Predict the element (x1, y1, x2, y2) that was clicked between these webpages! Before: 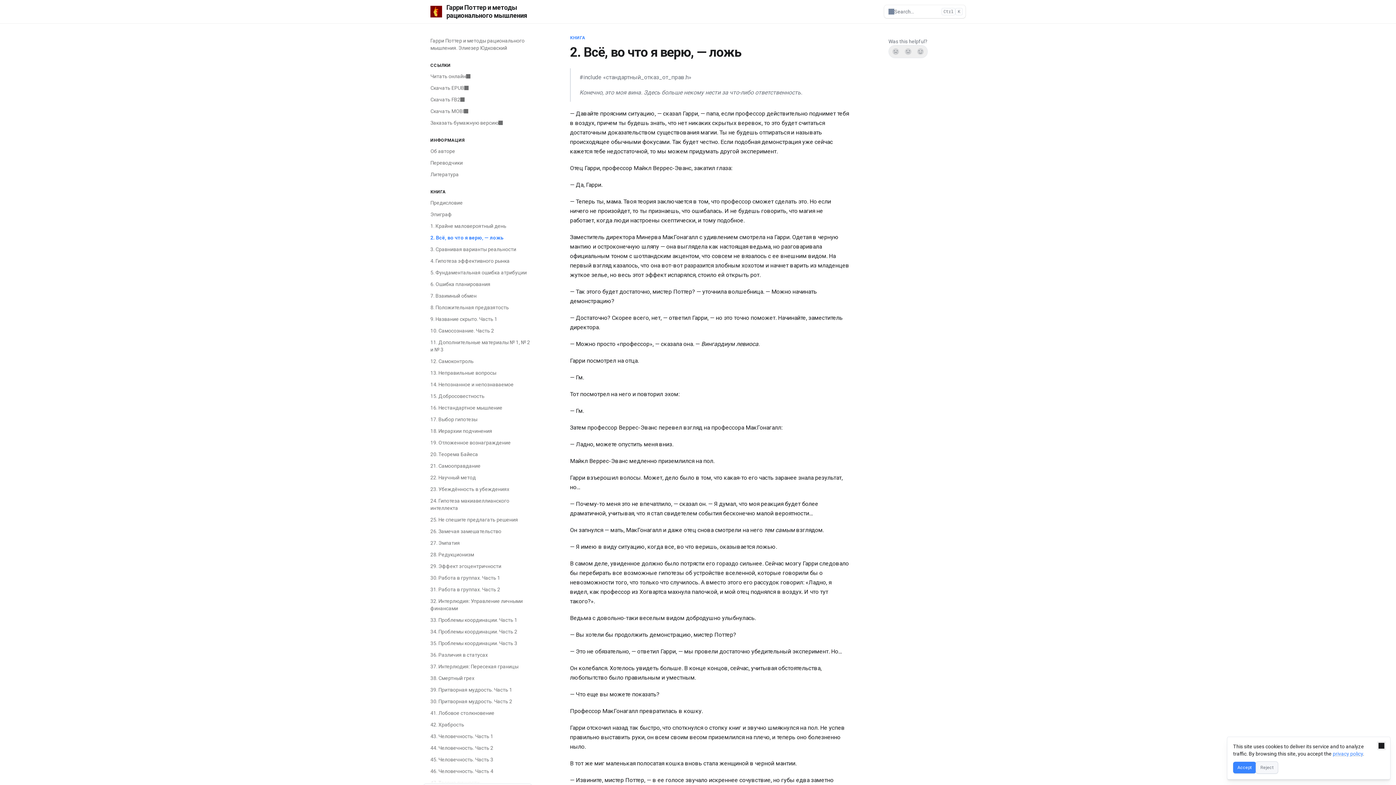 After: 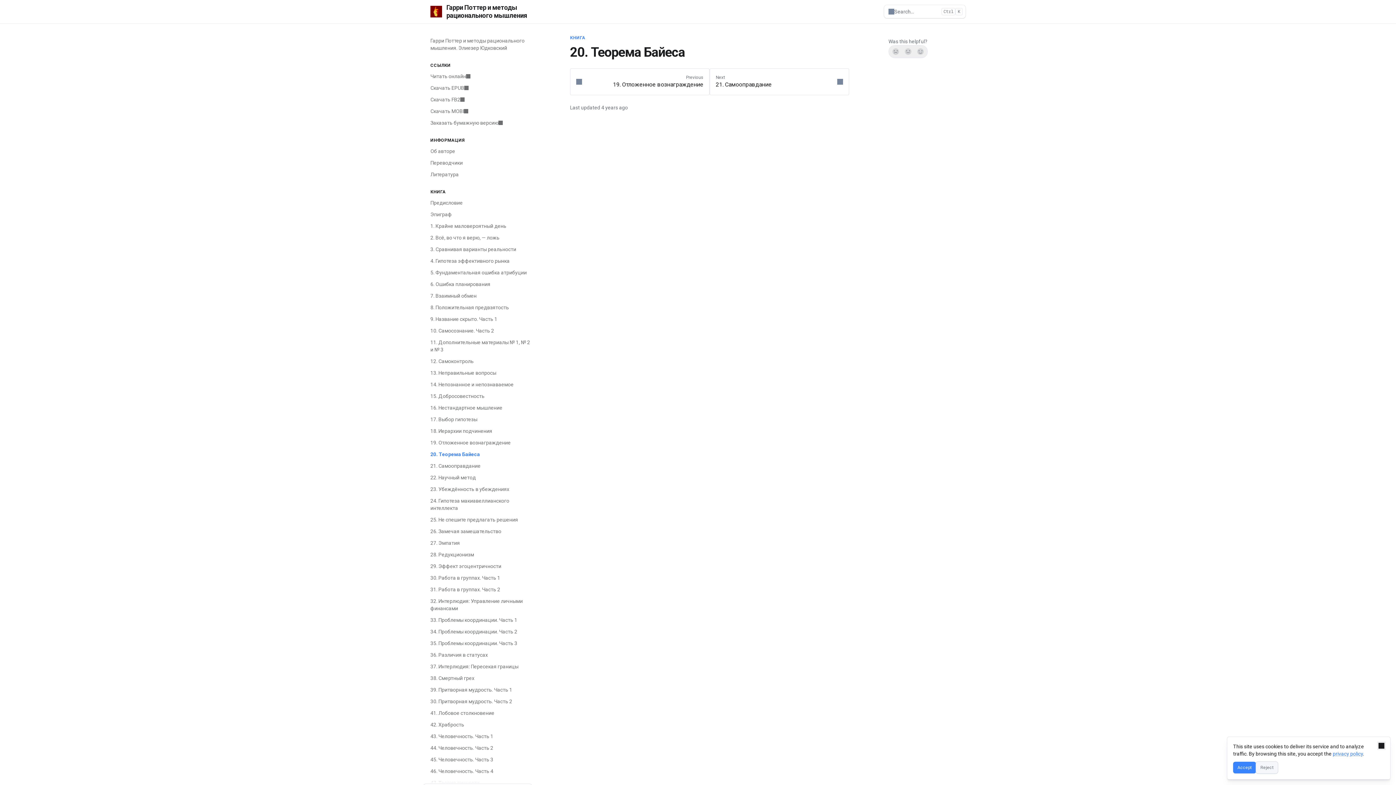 Action: label: 20. Теорема Байеса bbox: (426, 448, 532, 460)